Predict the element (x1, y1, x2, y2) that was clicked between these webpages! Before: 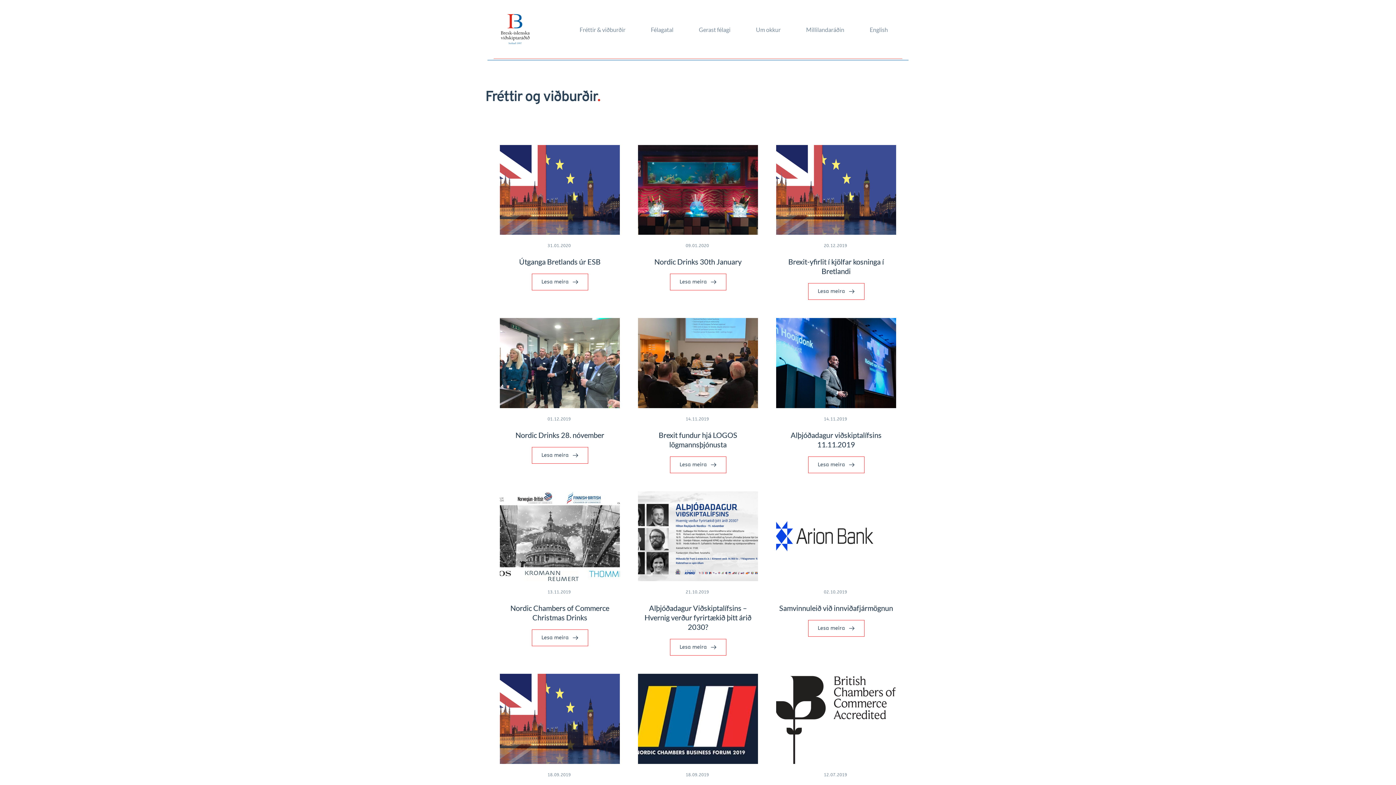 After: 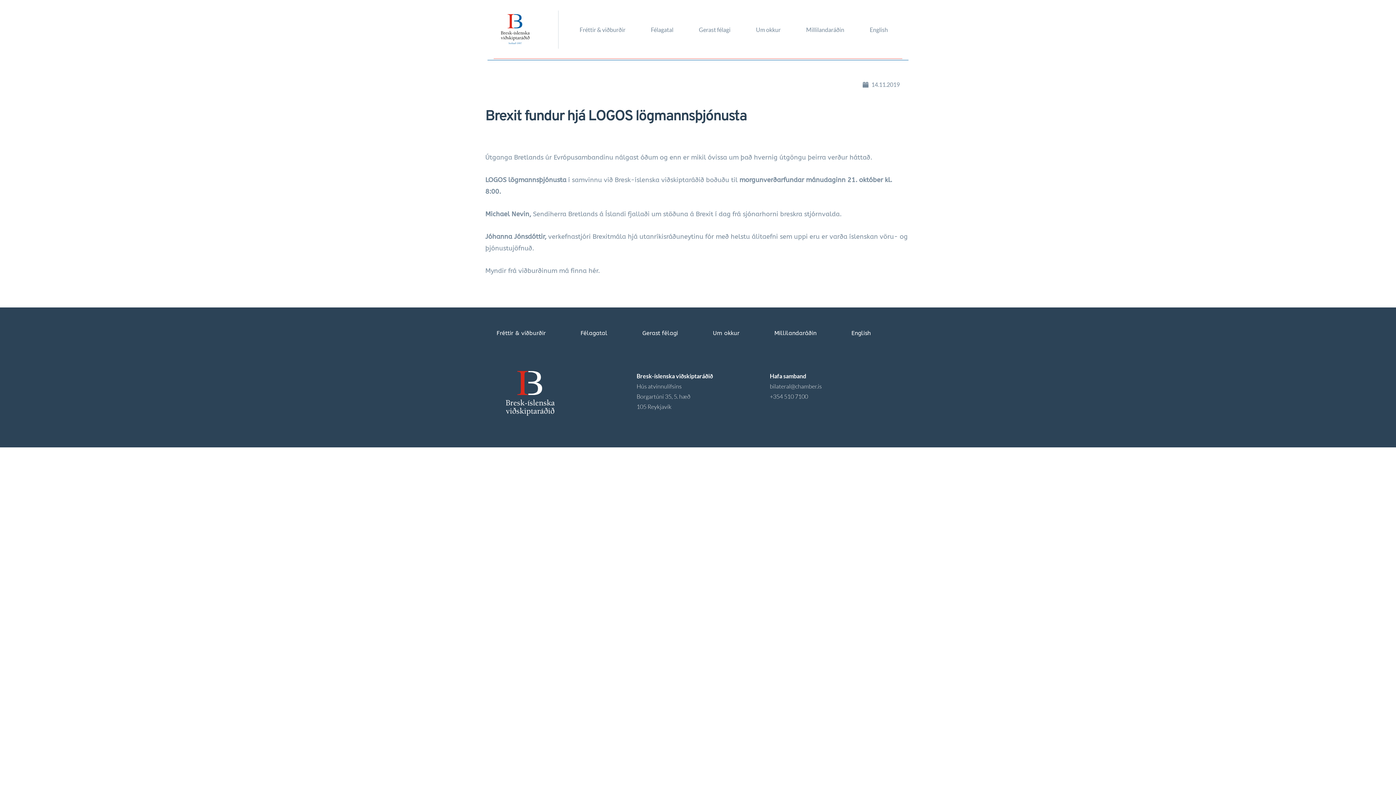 Action: label: Lesa meira bbox: (670, 456, 726, 473)